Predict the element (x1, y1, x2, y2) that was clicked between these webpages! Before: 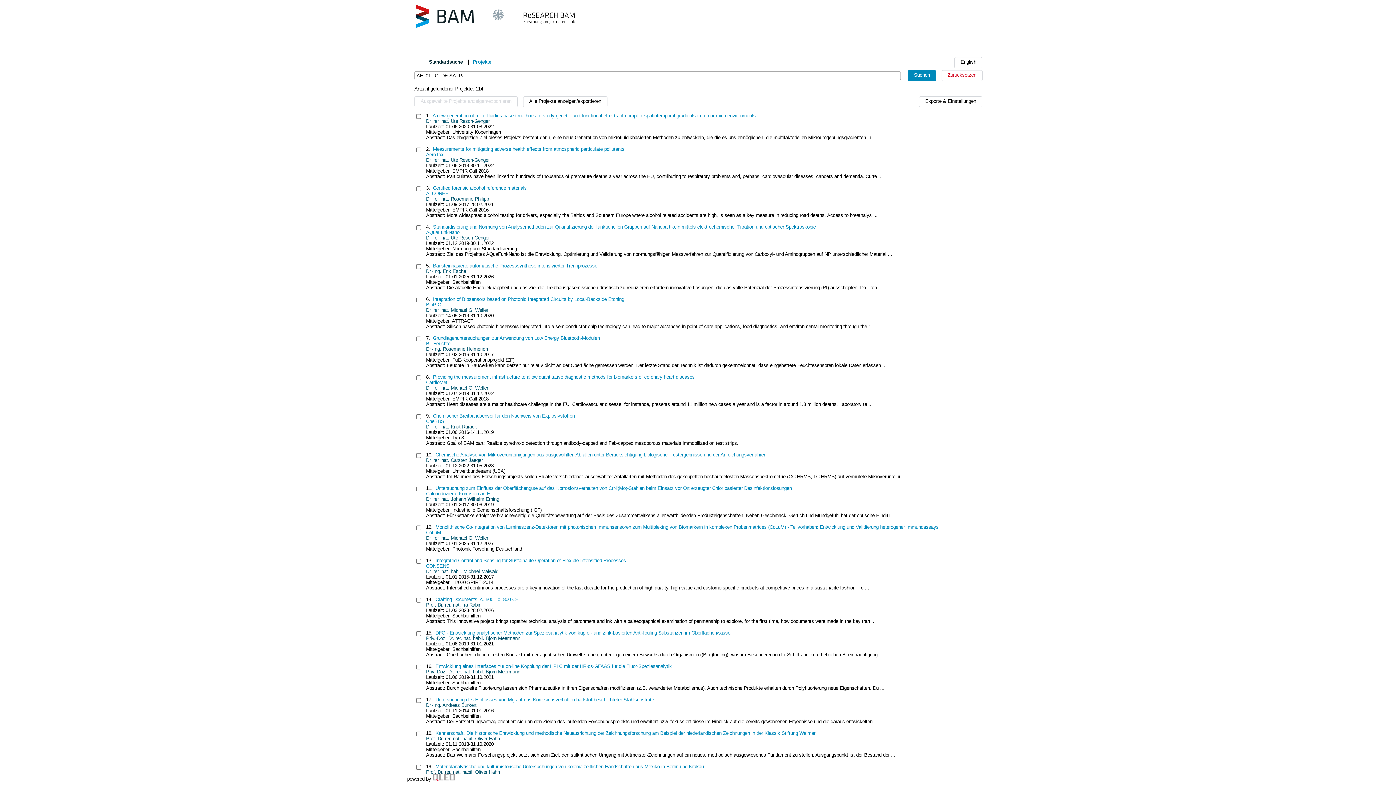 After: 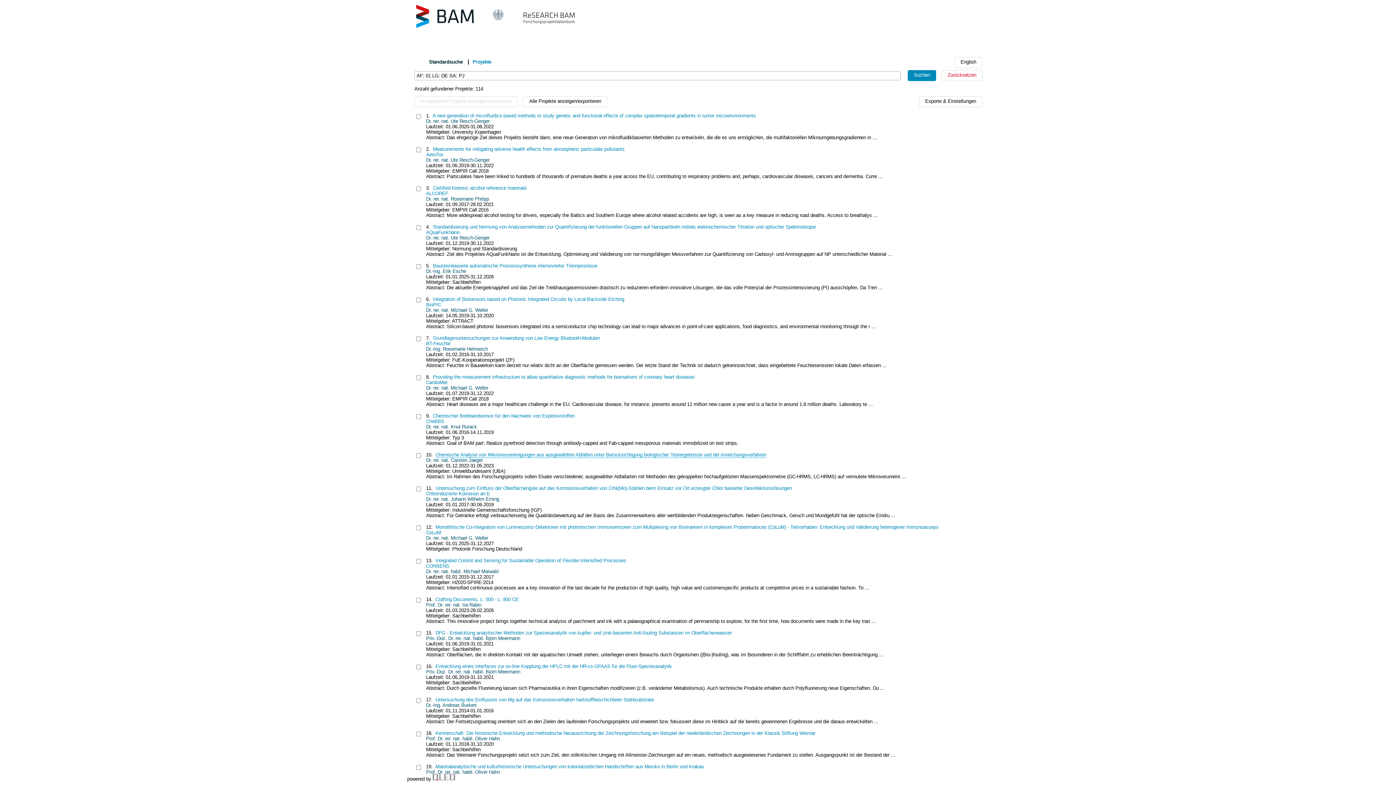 Action: bbox: (435, 452, 766, 457) label: Chemische Analyse von Mikroverunreinigungen aus ausgewählten Abfällen unter Berücksichtigung biologischer Testergebnisse und der Anreichungsverfahren